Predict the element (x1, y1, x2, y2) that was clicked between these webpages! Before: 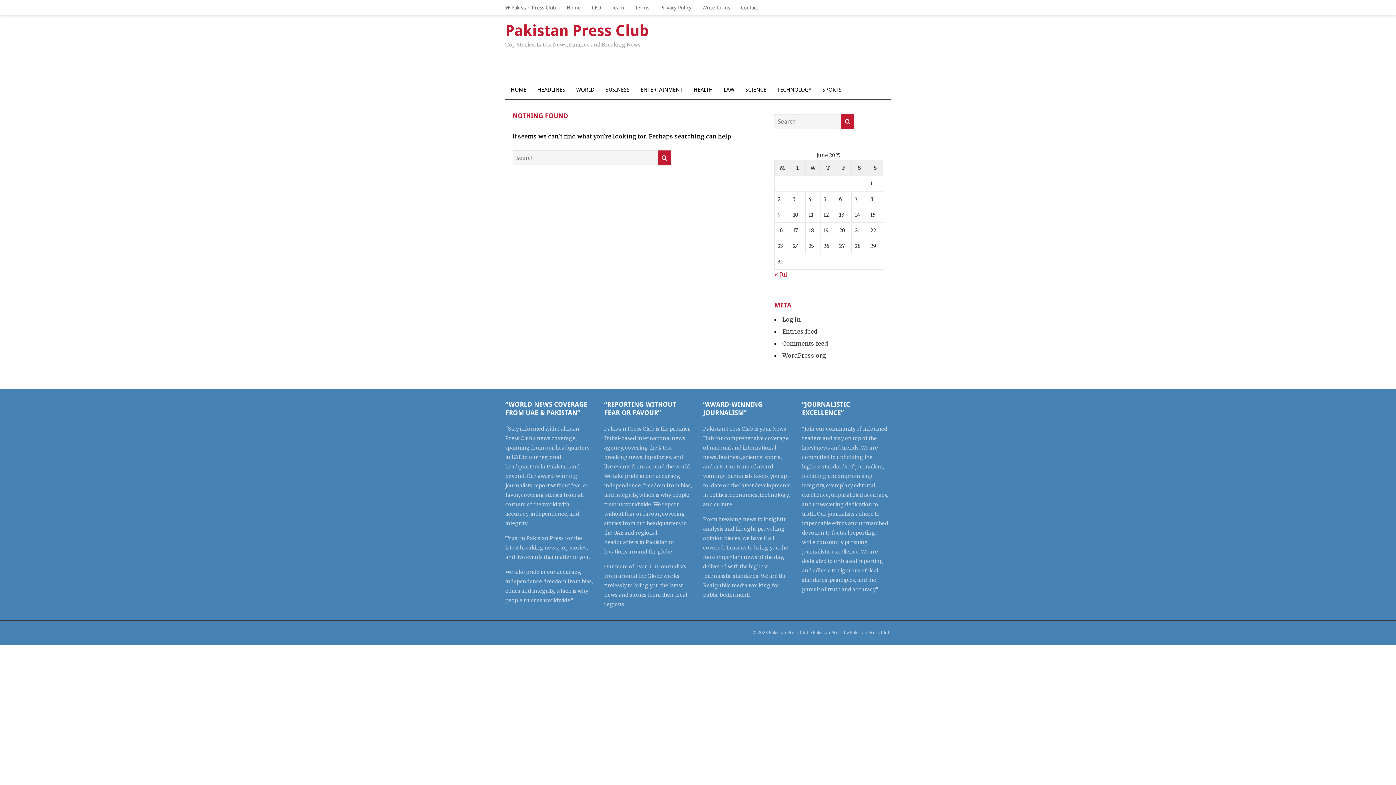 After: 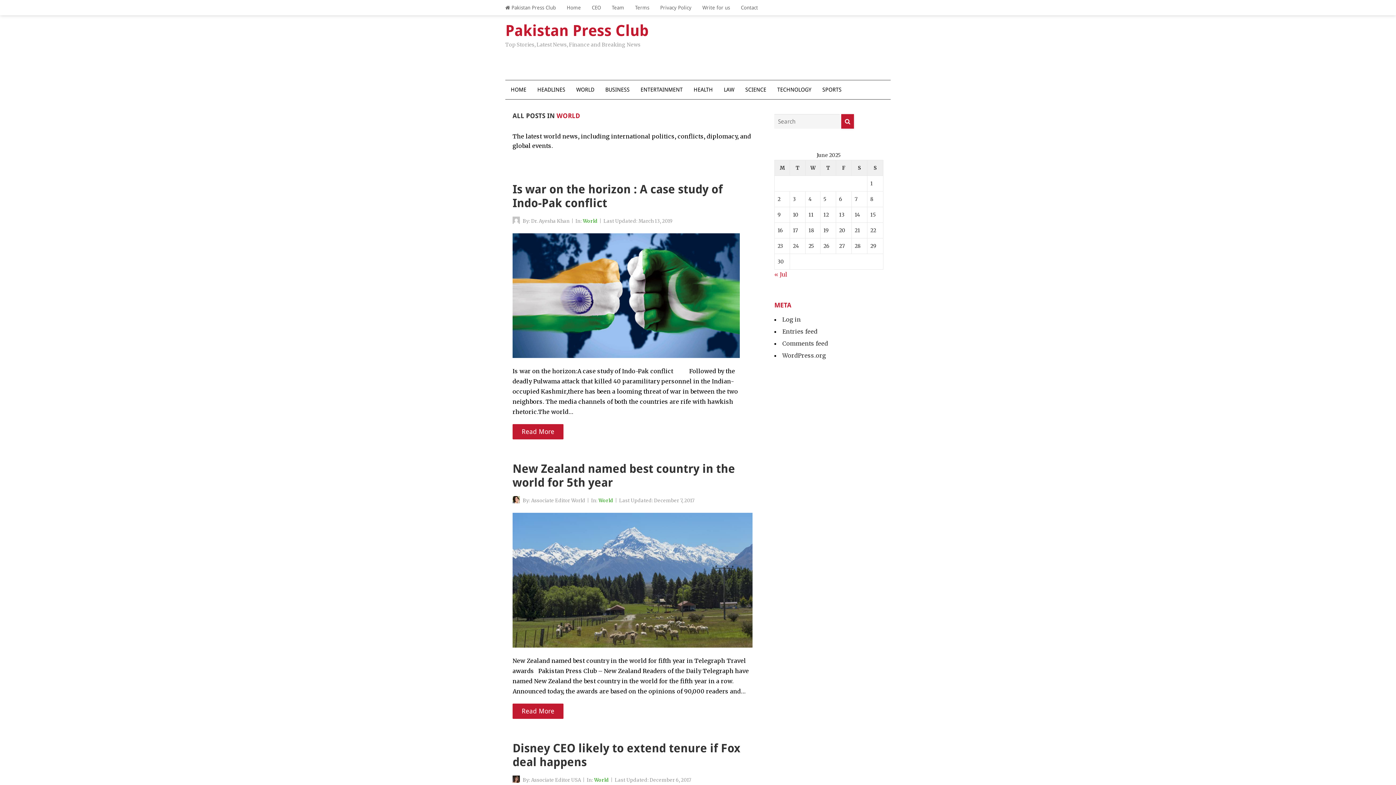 Action: bbox: (570, 80, 600, 99) label: WORLD